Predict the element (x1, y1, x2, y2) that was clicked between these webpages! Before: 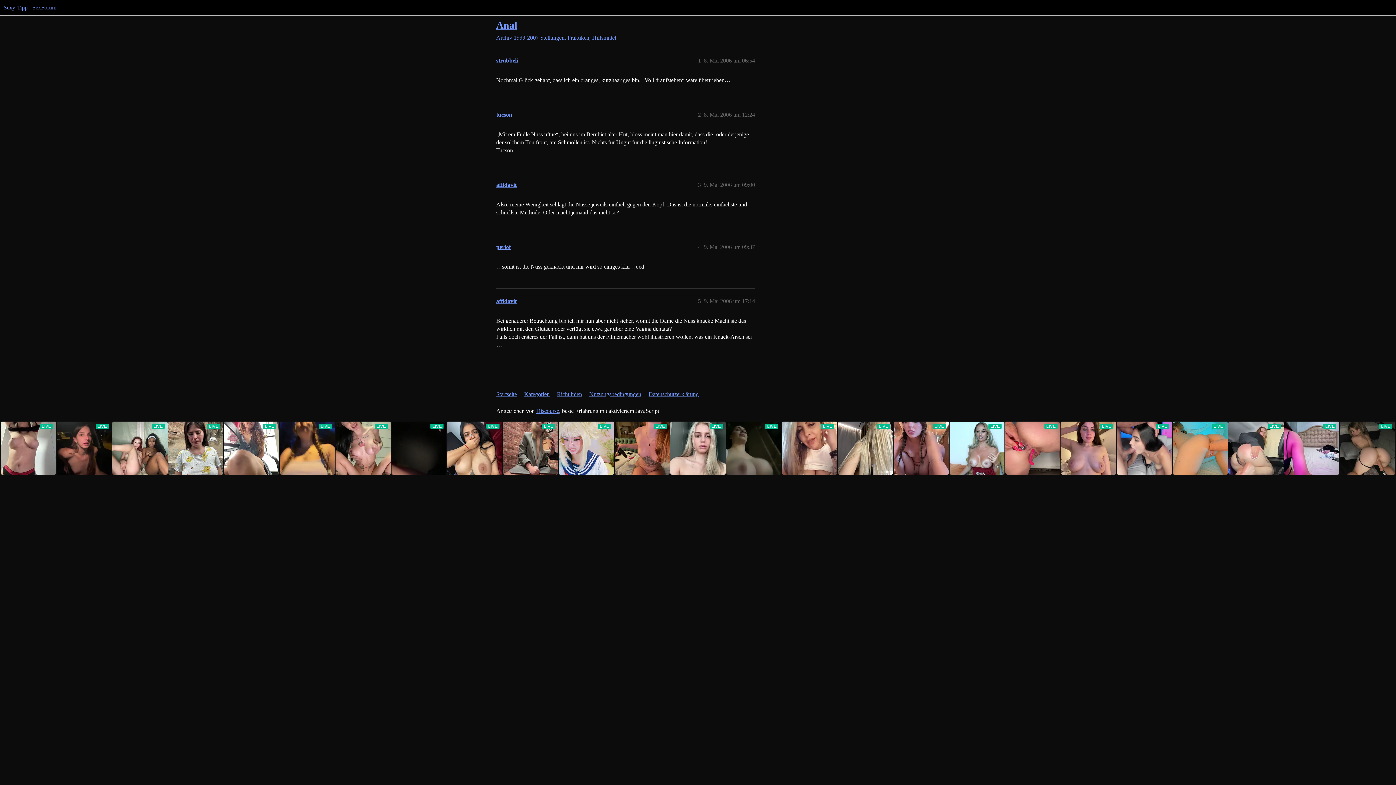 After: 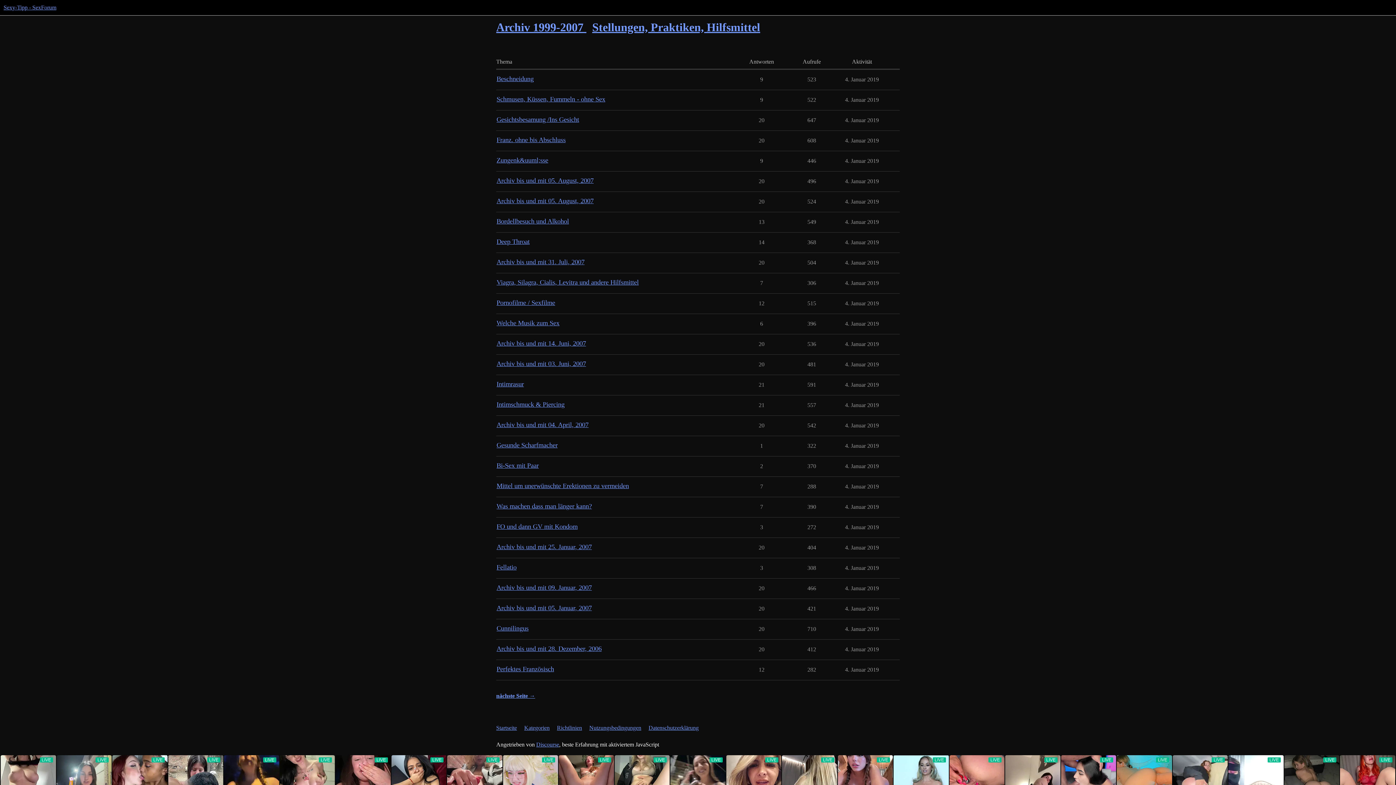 Action: bbox: (496, 34, 540, 40) label: Archiv 1999-2007 